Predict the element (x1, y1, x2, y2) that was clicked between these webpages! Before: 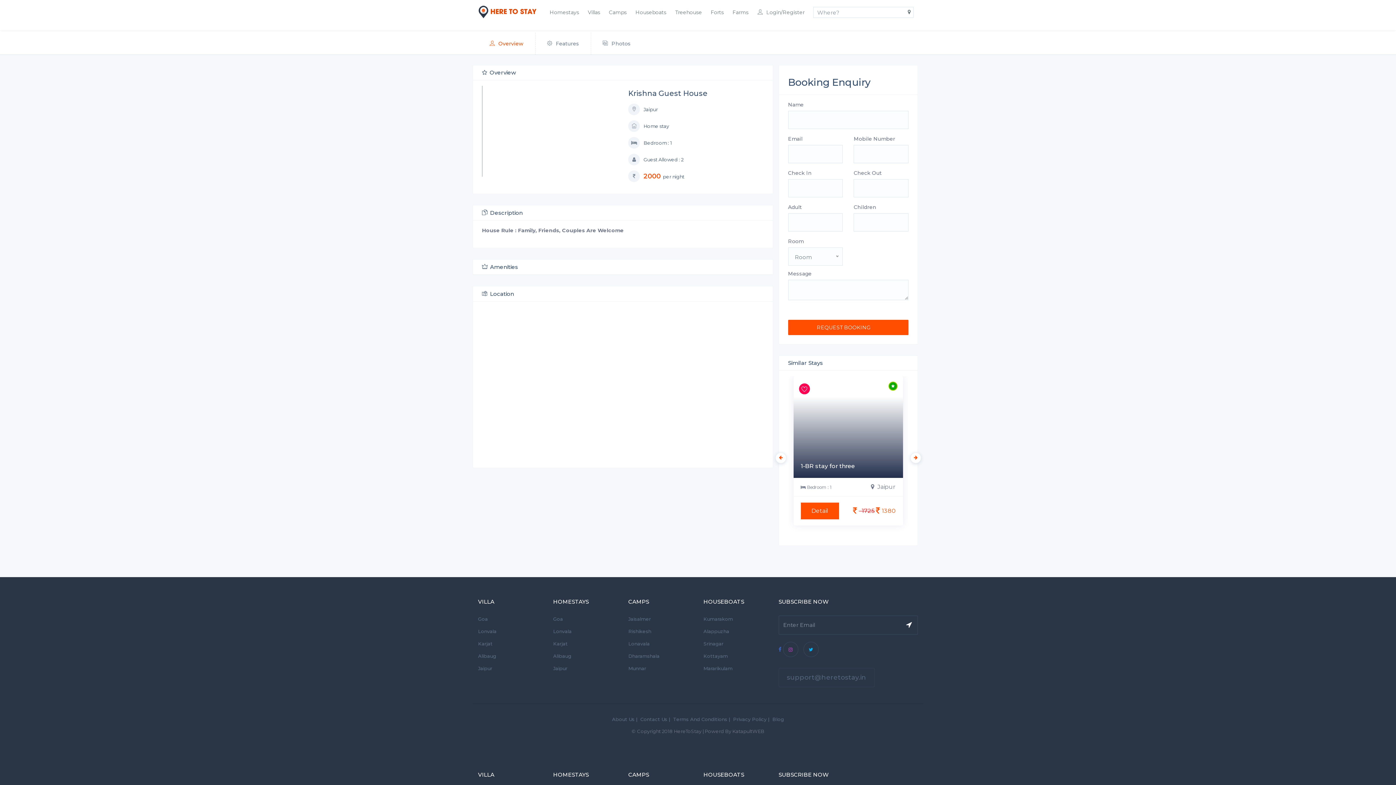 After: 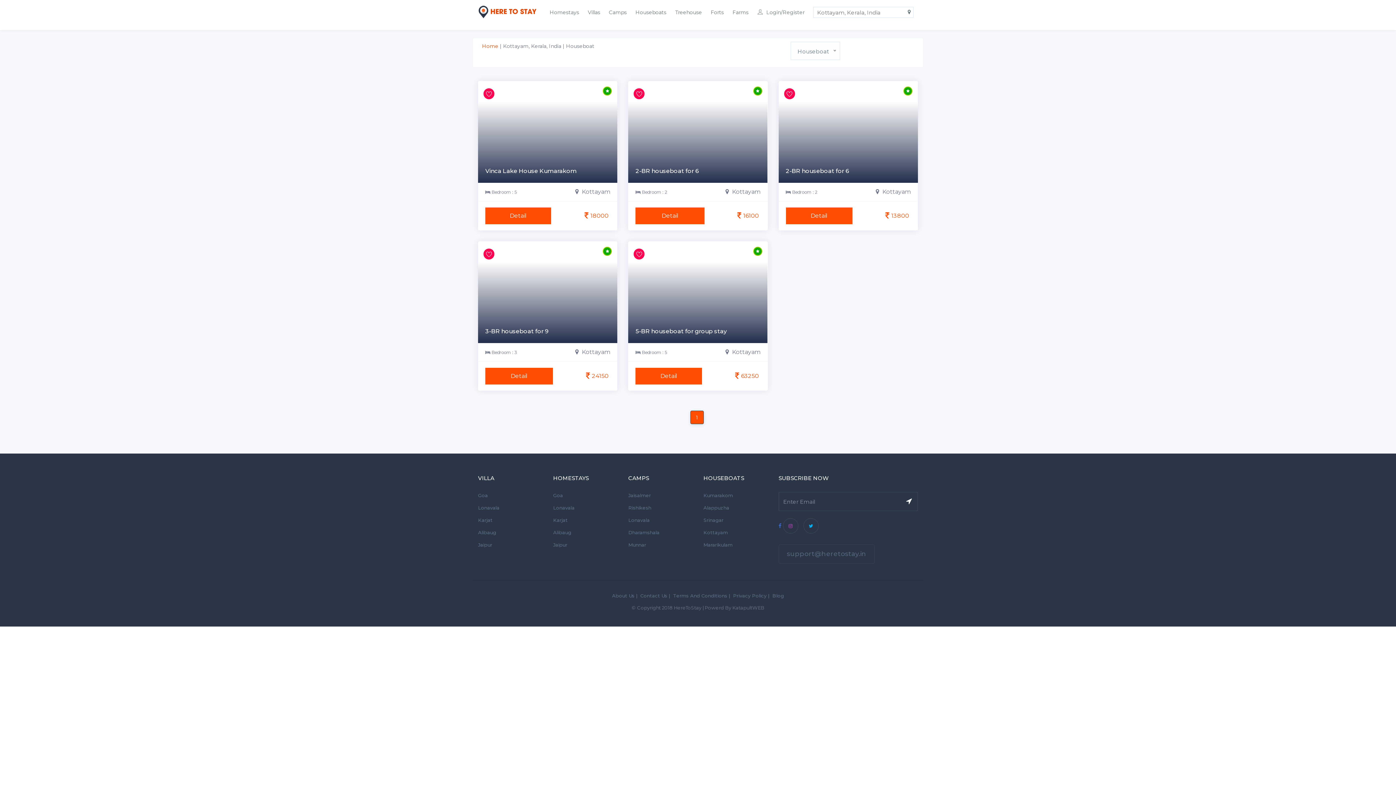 Action: bbox: (703, 653, 767, 659) label: Kottayam